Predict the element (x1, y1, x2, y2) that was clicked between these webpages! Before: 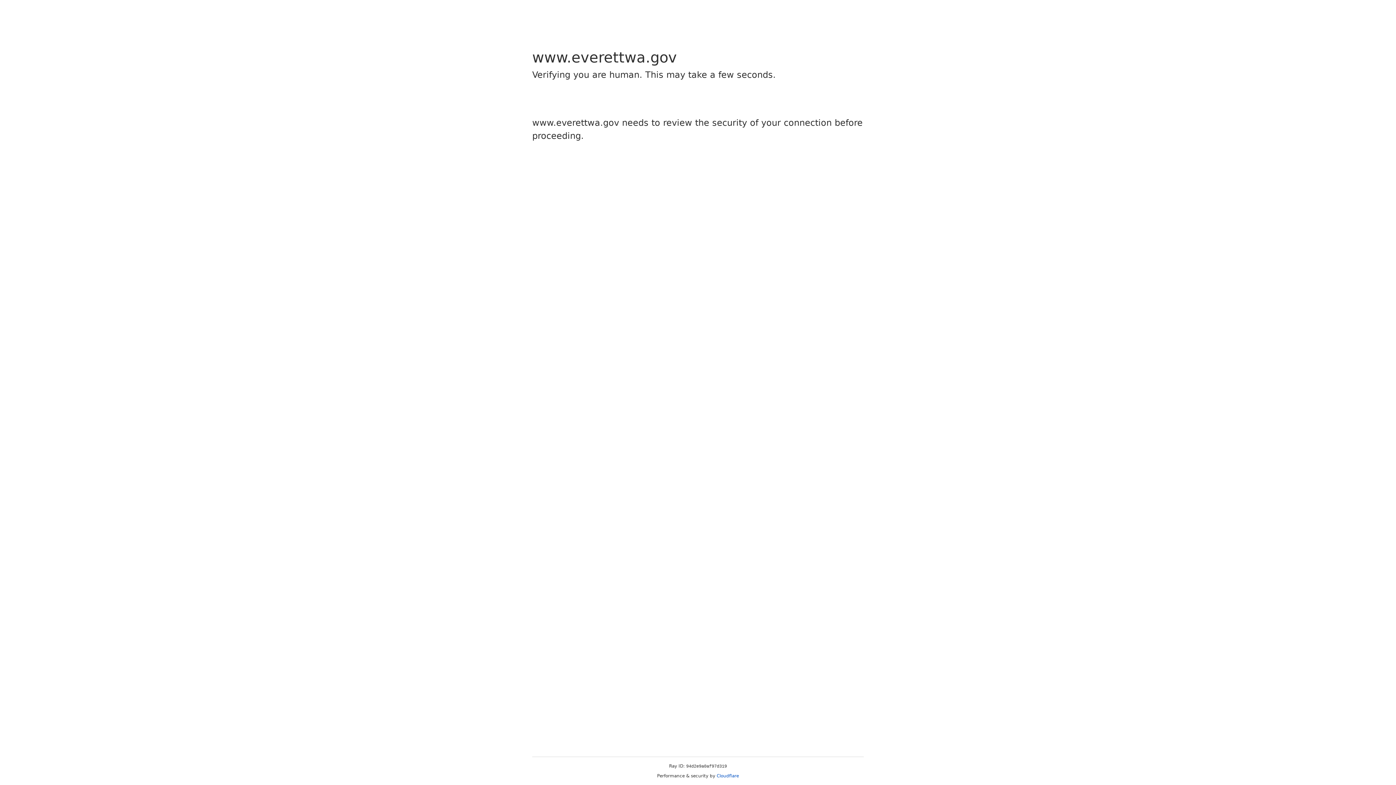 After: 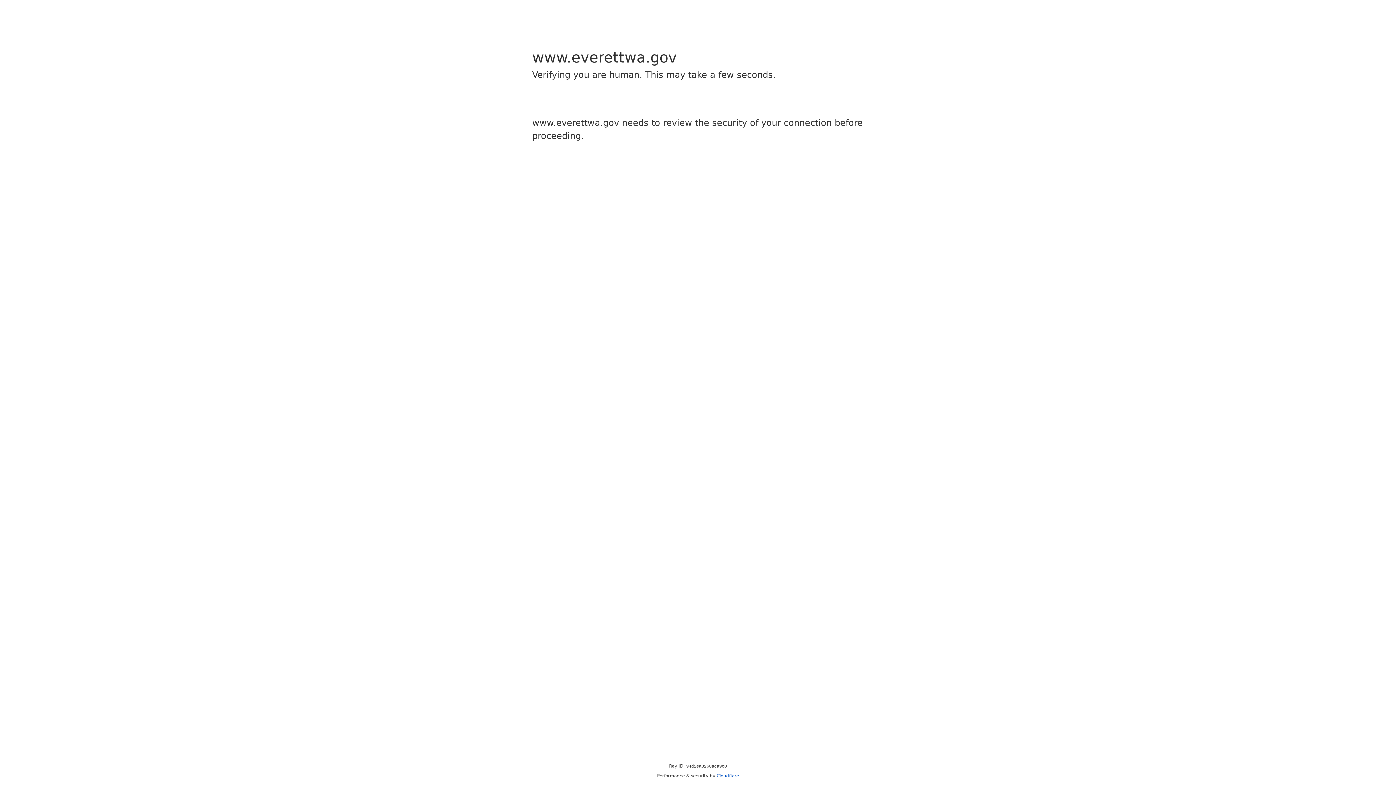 Action: label: Cloudflare bbox: (716, 773, 739, 778)